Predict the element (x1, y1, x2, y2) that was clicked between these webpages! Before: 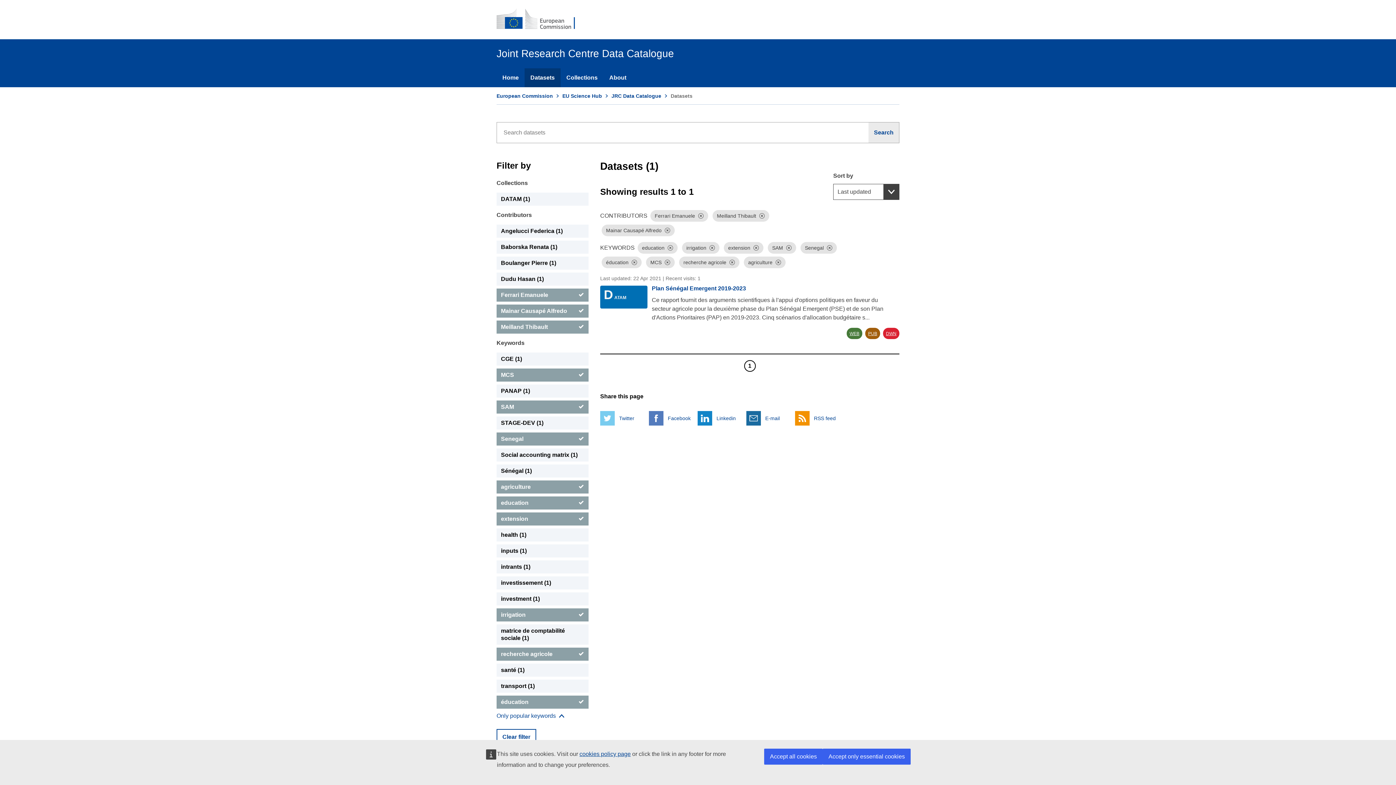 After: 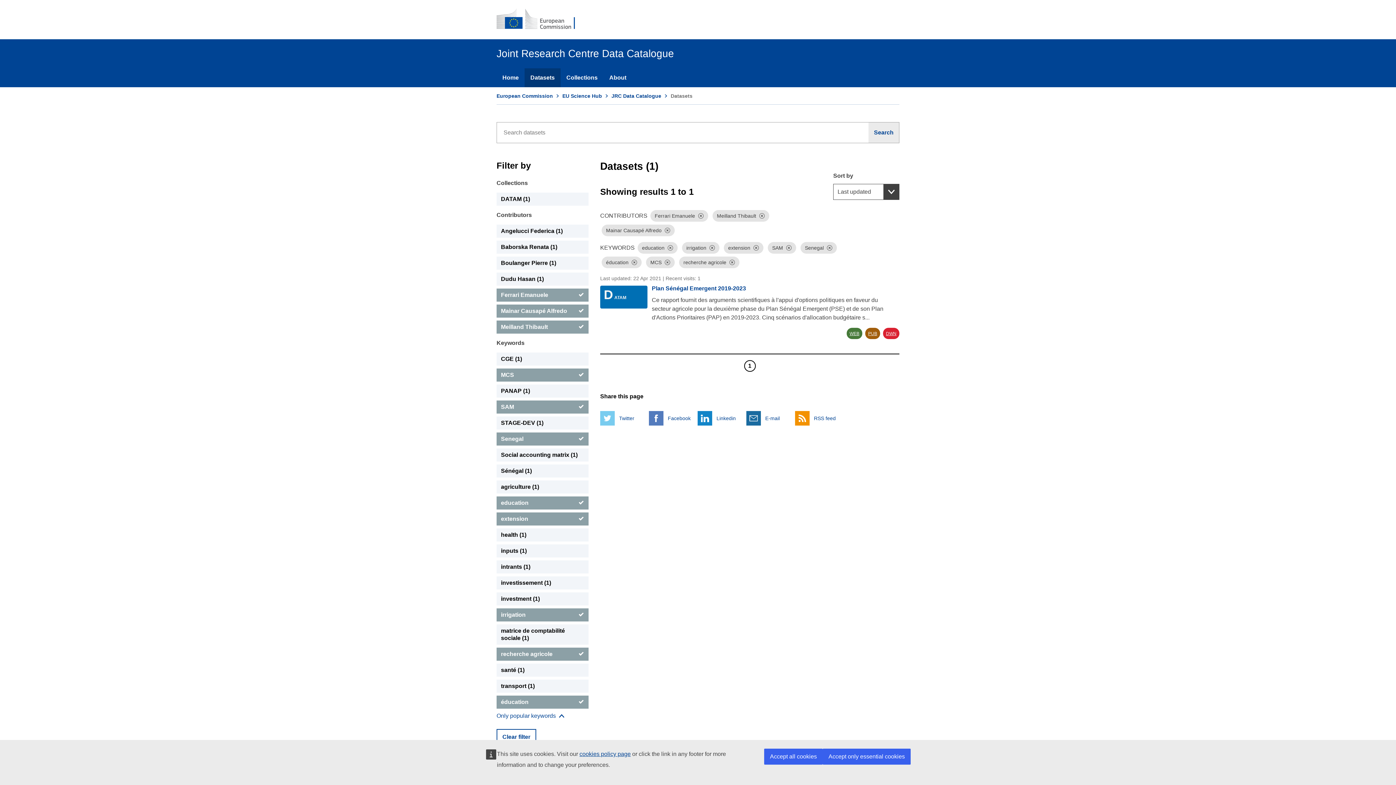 Action: label: agriculture bbox: (496, 480, 588, 493)